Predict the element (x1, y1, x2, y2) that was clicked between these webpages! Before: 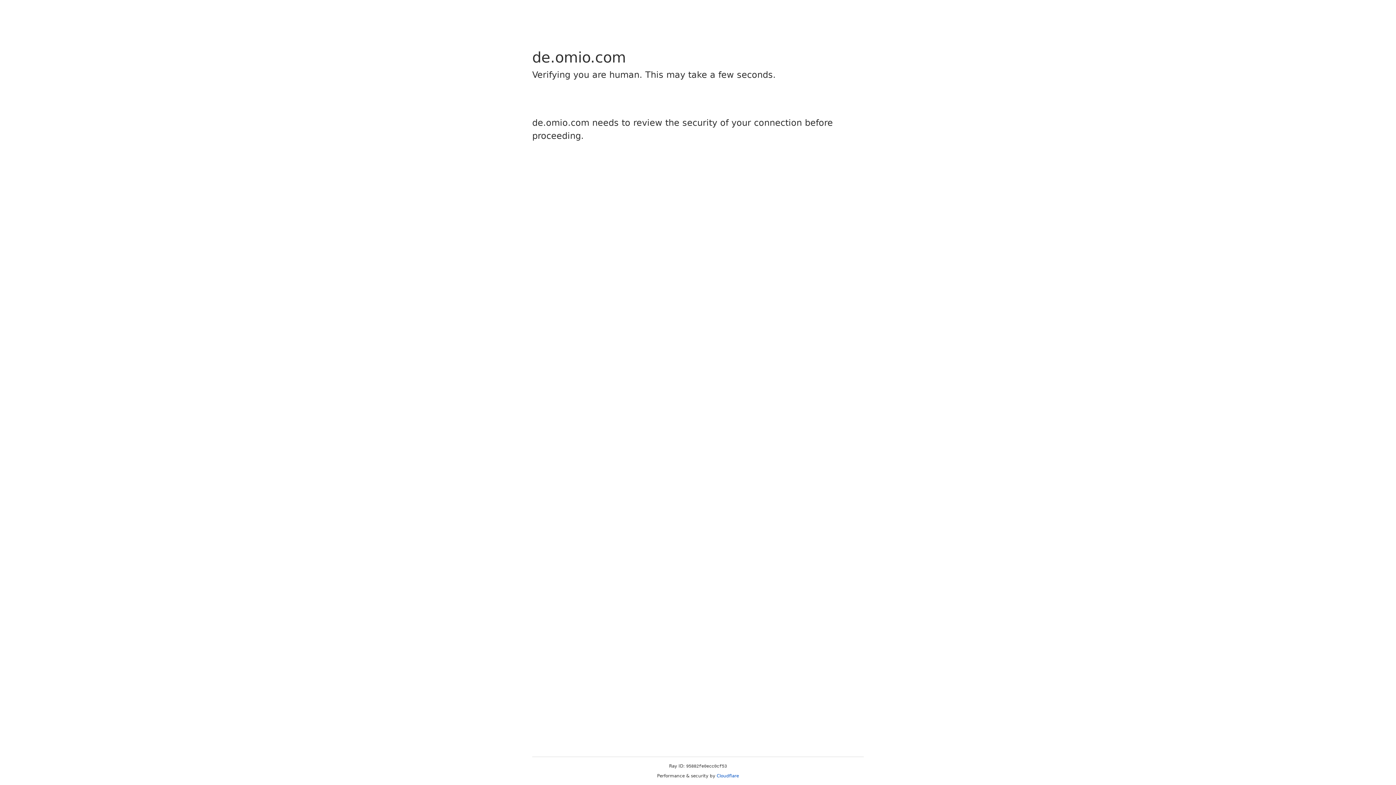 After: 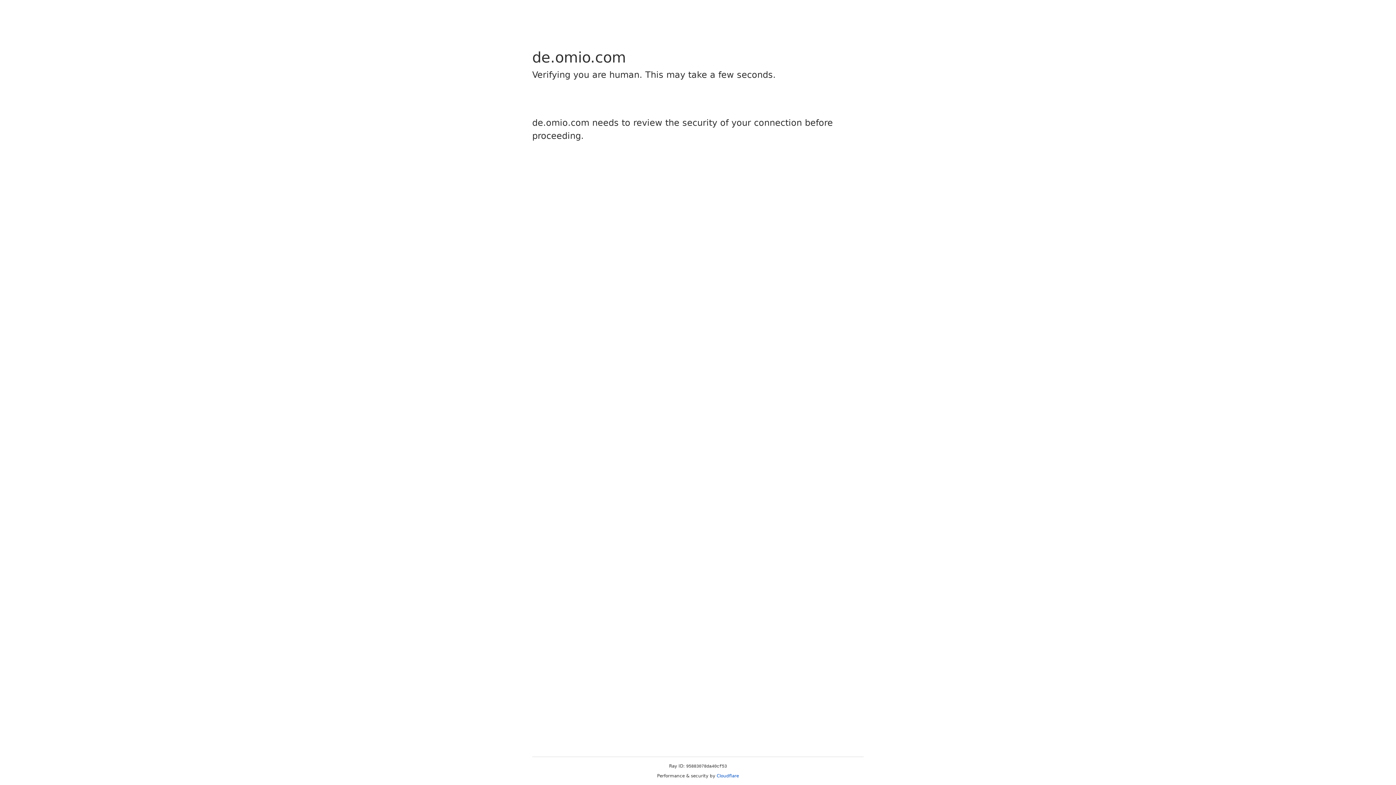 Action: bbox: (716, 773, 739, 778) label: Cloudflare